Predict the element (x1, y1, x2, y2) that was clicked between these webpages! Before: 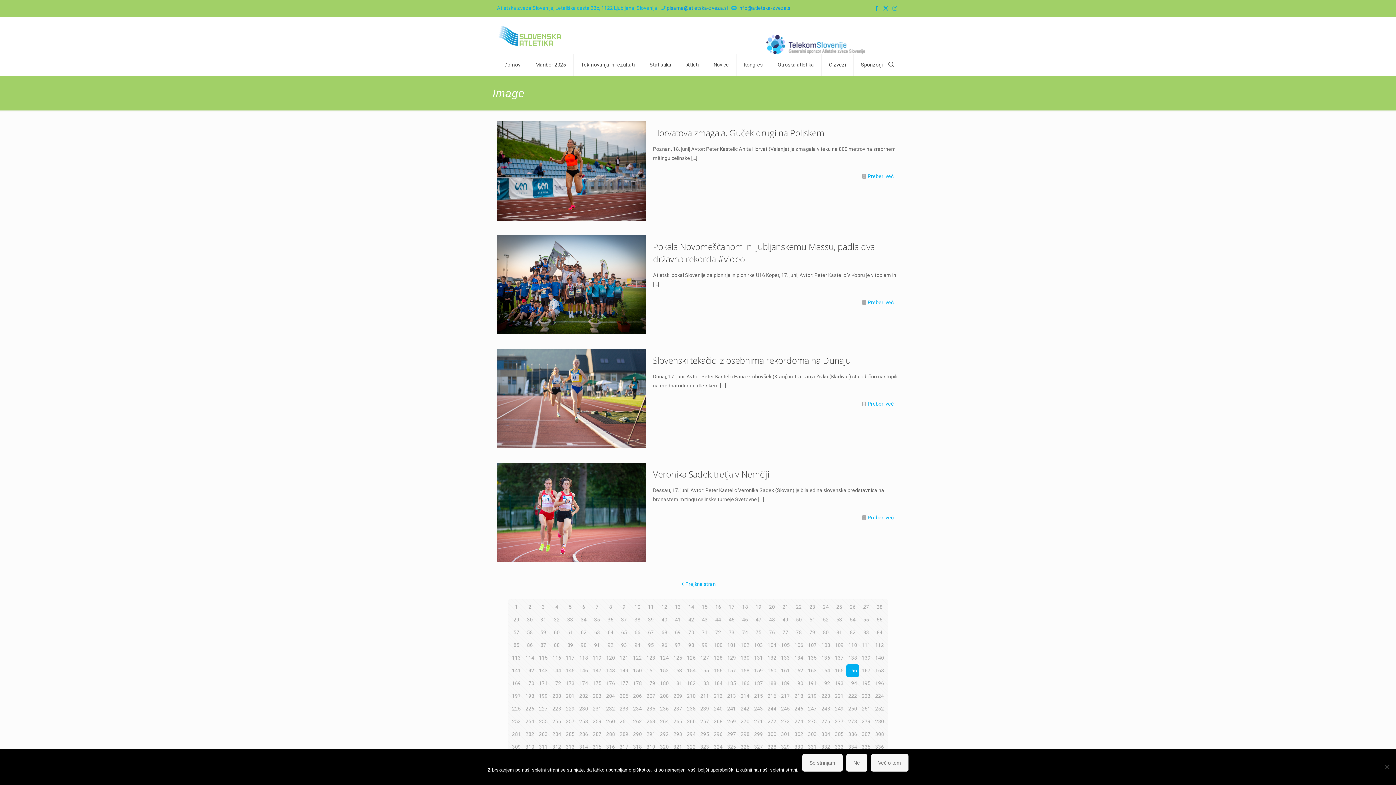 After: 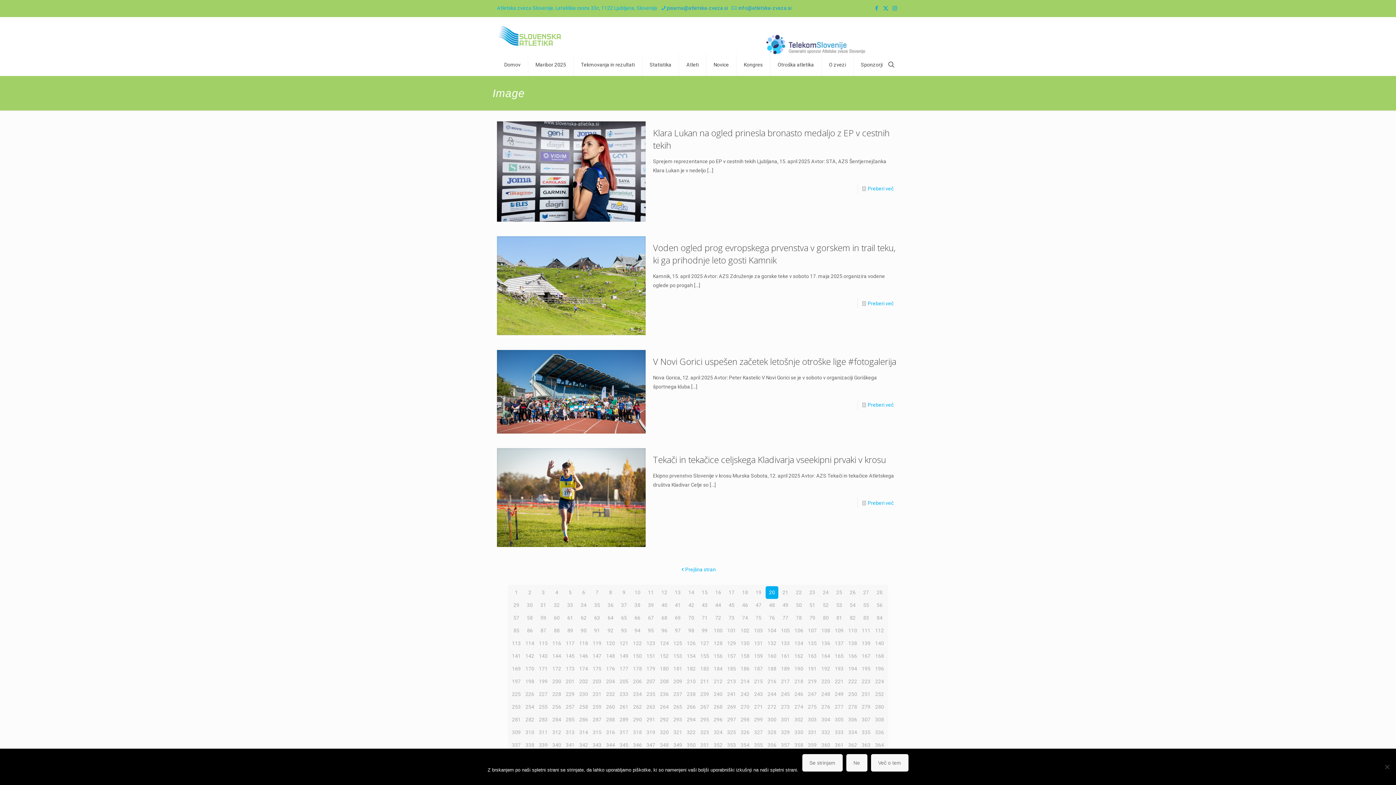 Action: bbox: (765, 600, 778, 613) label: 20